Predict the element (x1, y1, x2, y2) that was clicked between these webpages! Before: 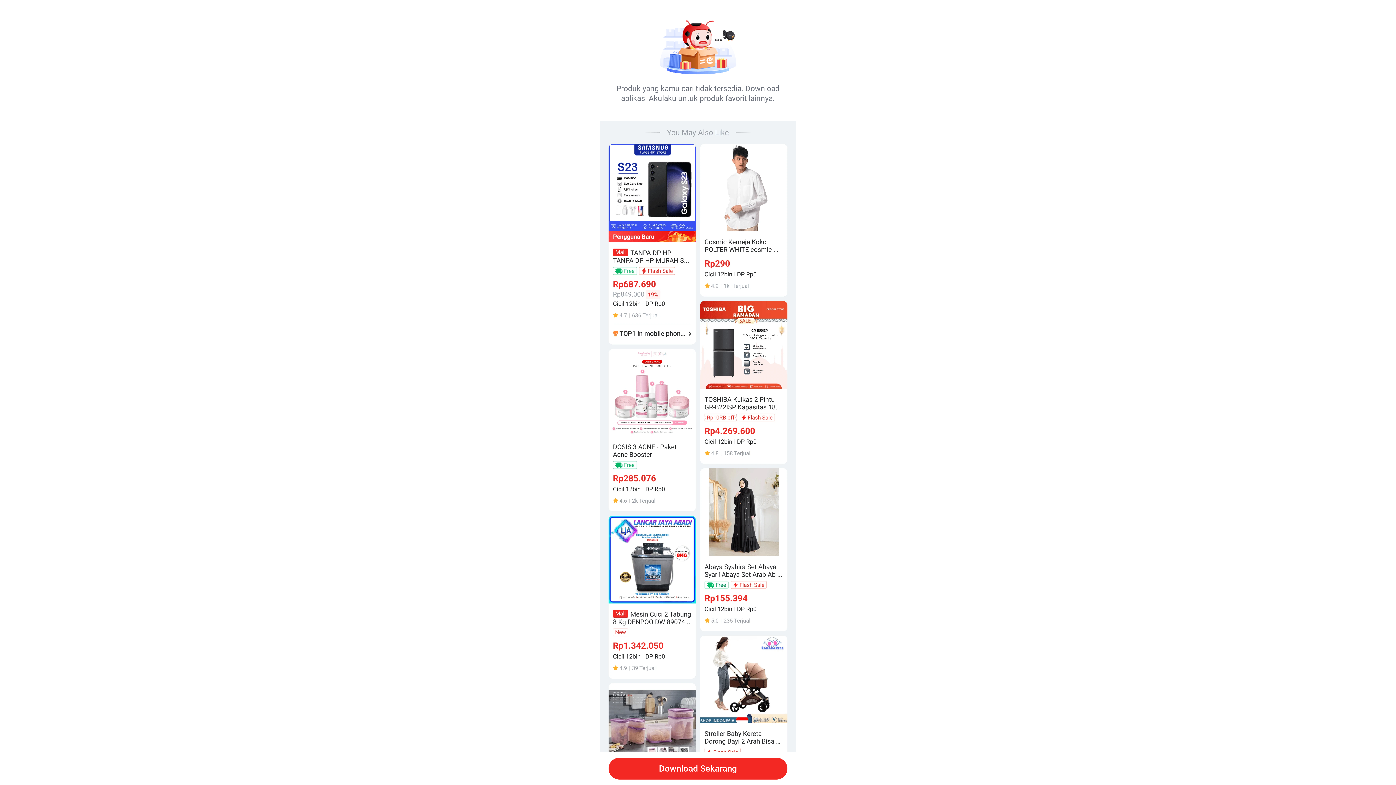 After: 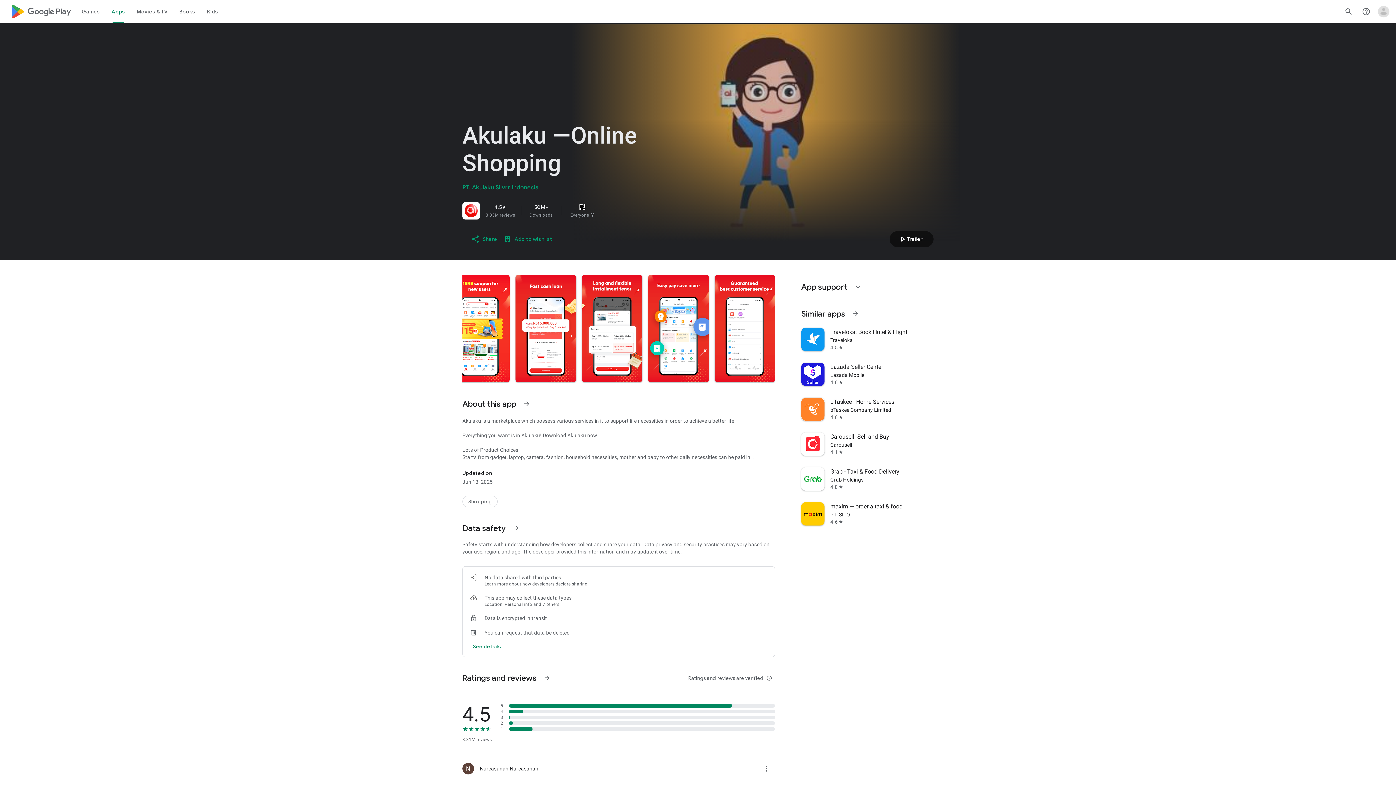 Action: label: Download Sekarang bbox: (608, 758, 787, 780)